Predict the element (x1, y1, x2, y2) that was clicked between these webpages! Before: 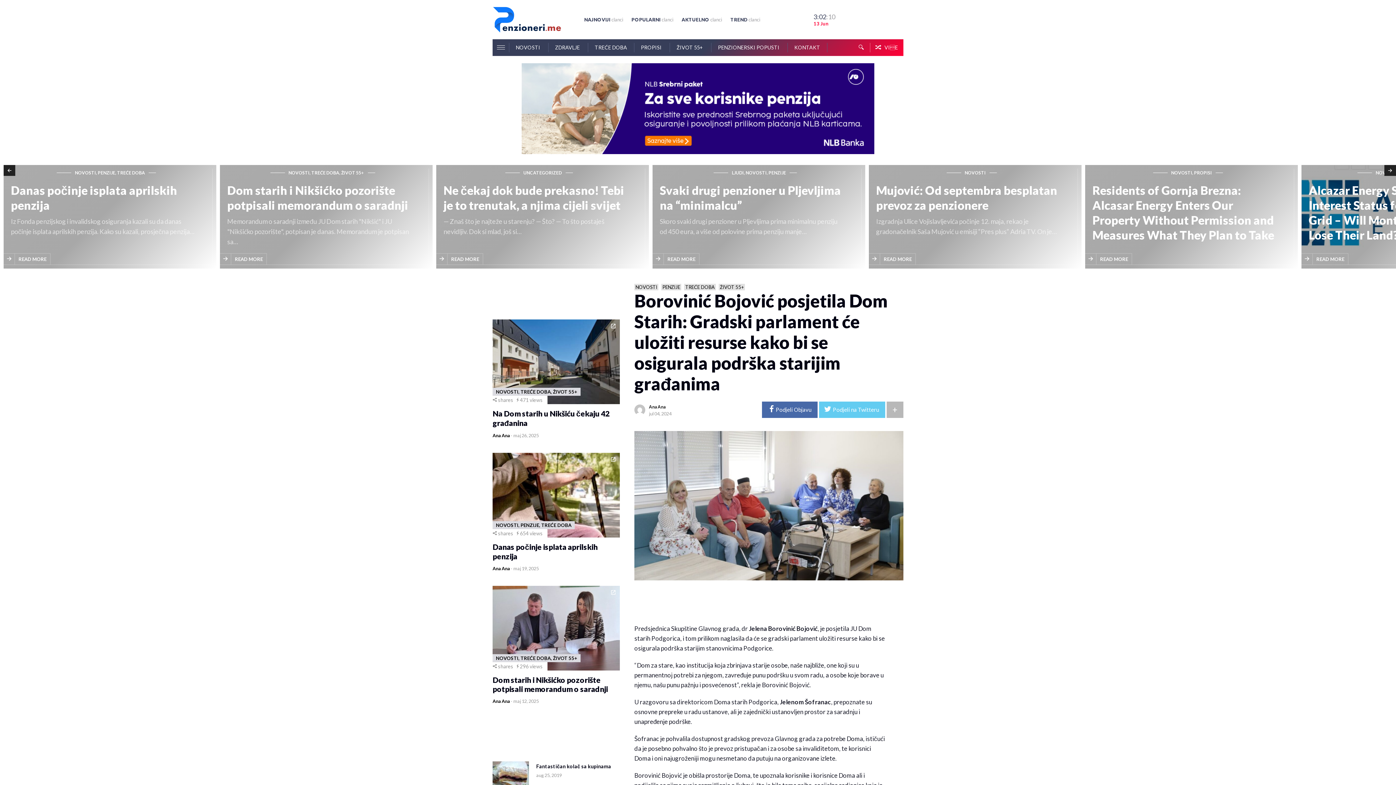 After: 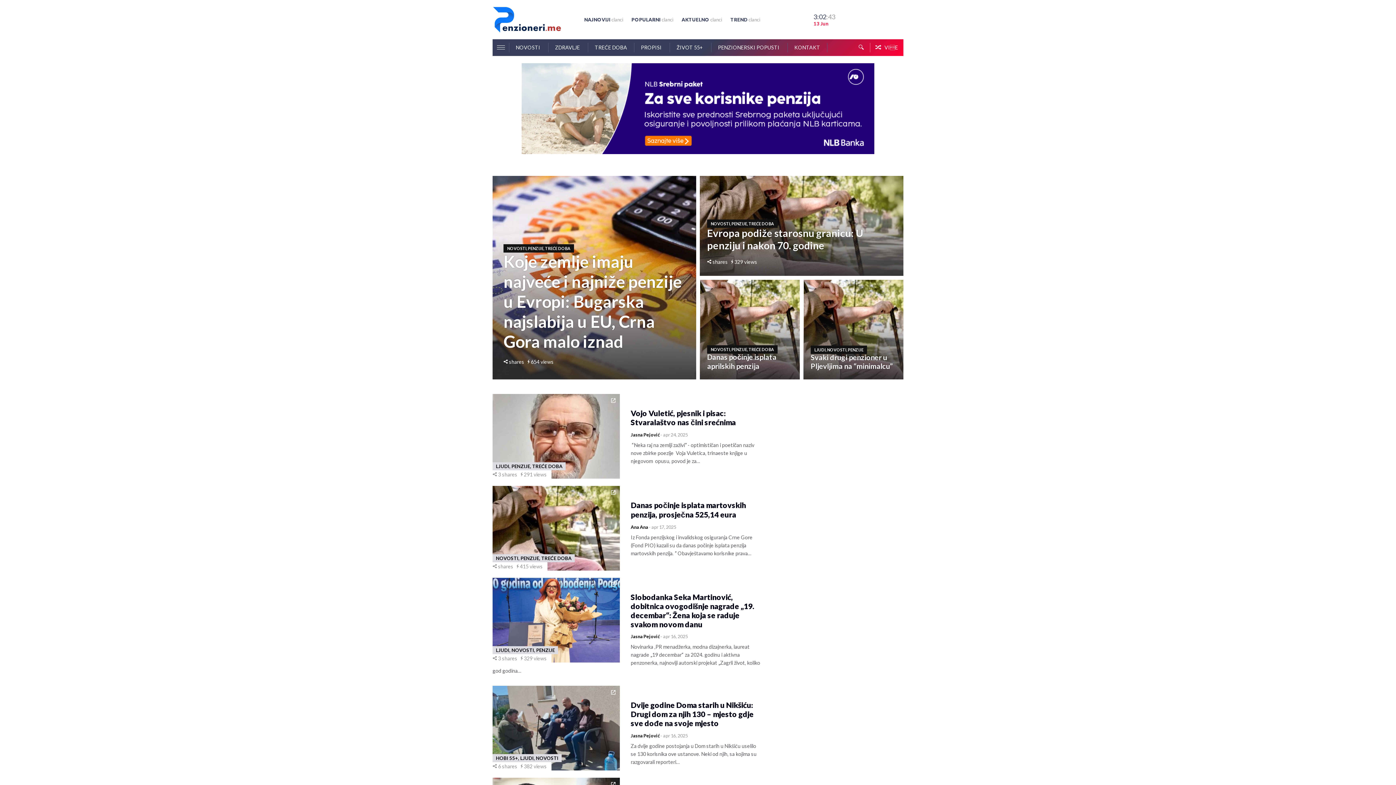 Action: bbox: (661, 284, 681, 290) label: PENZIJE